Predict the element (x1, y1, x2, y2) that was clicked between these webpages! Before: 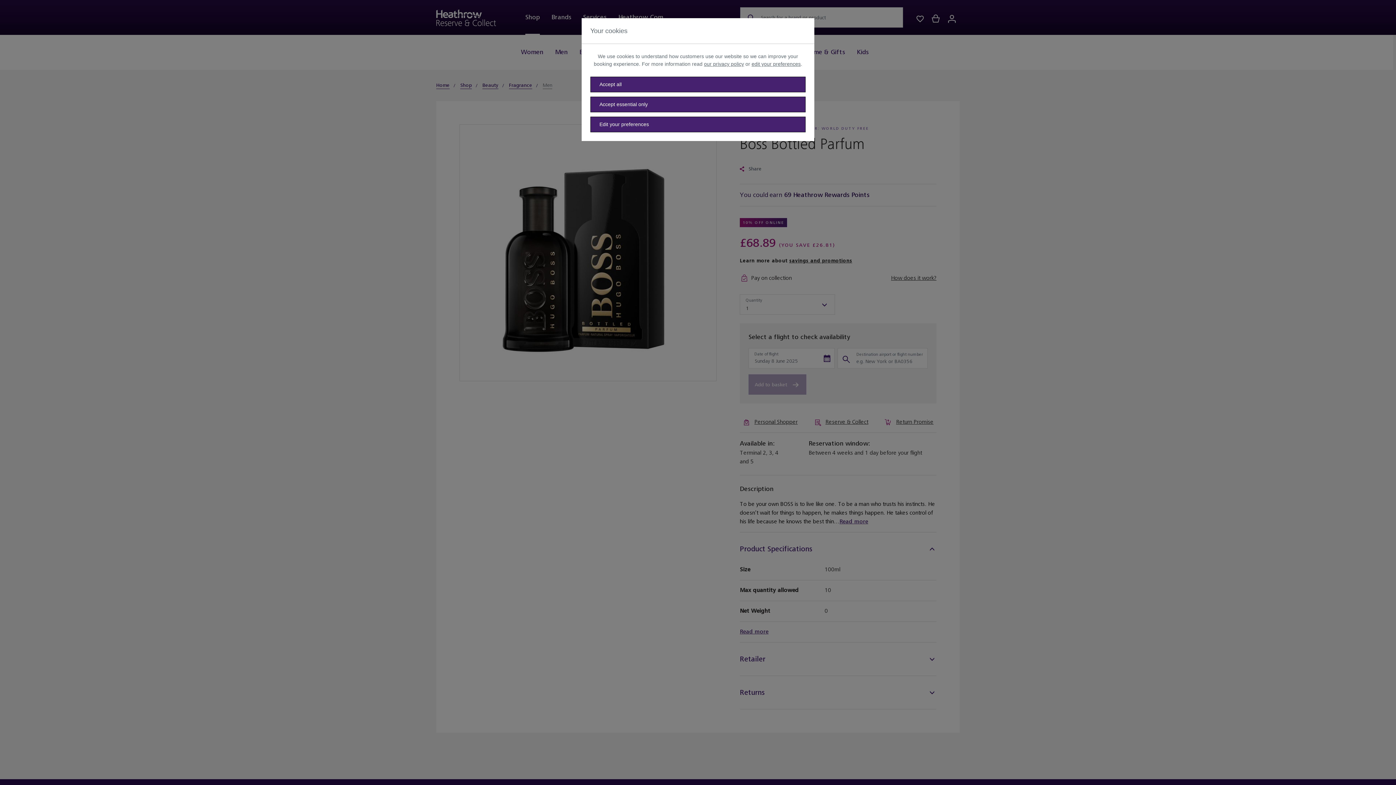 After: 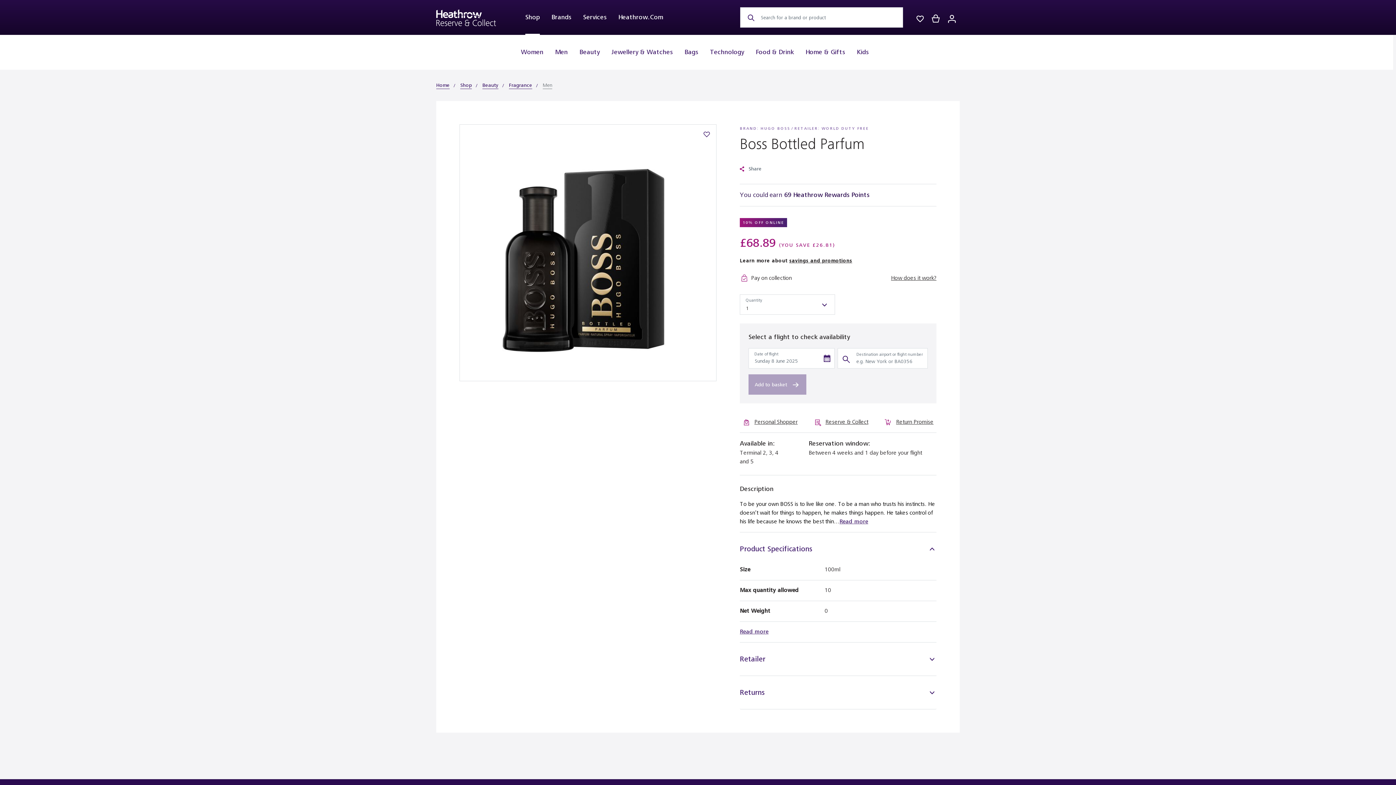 Action: label: Accept all bbox: (590, 76, 805, 92)